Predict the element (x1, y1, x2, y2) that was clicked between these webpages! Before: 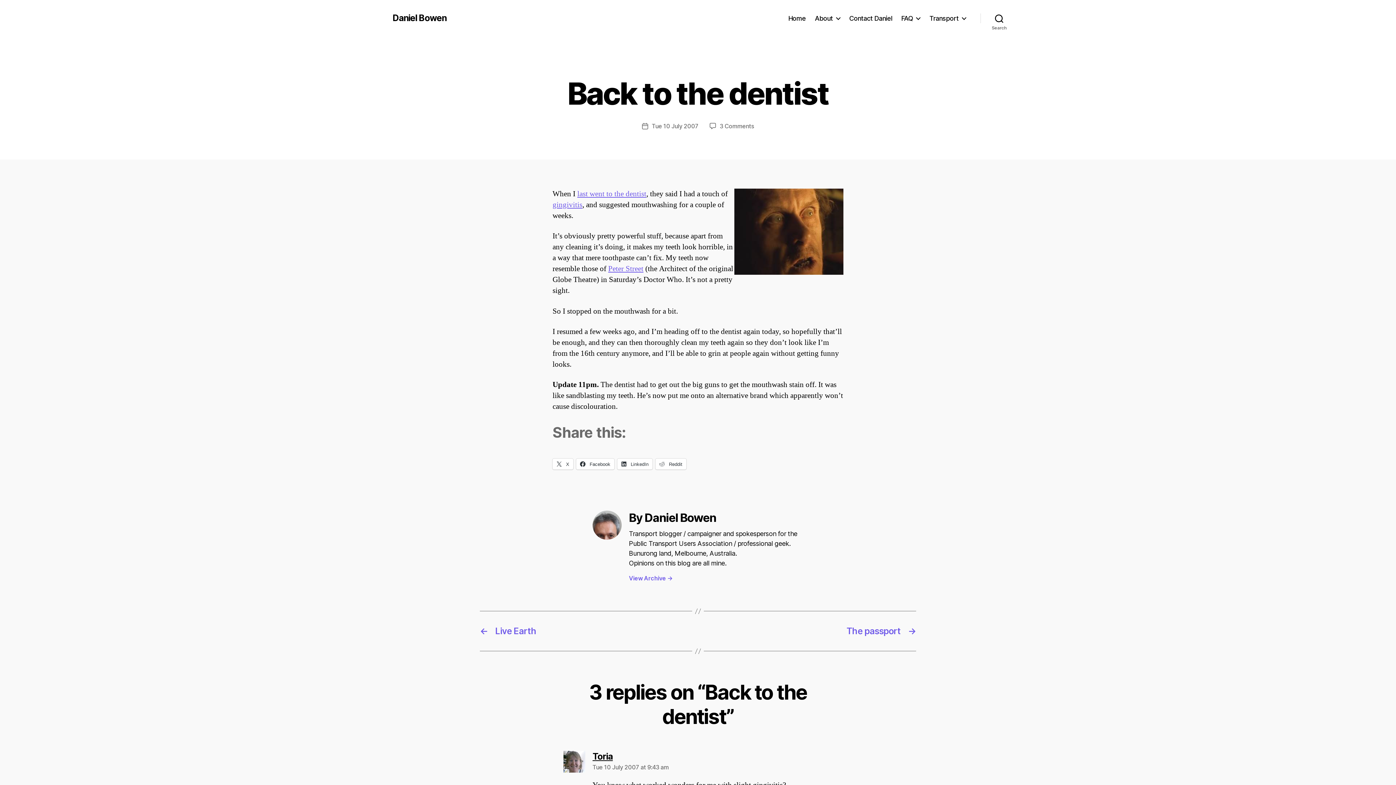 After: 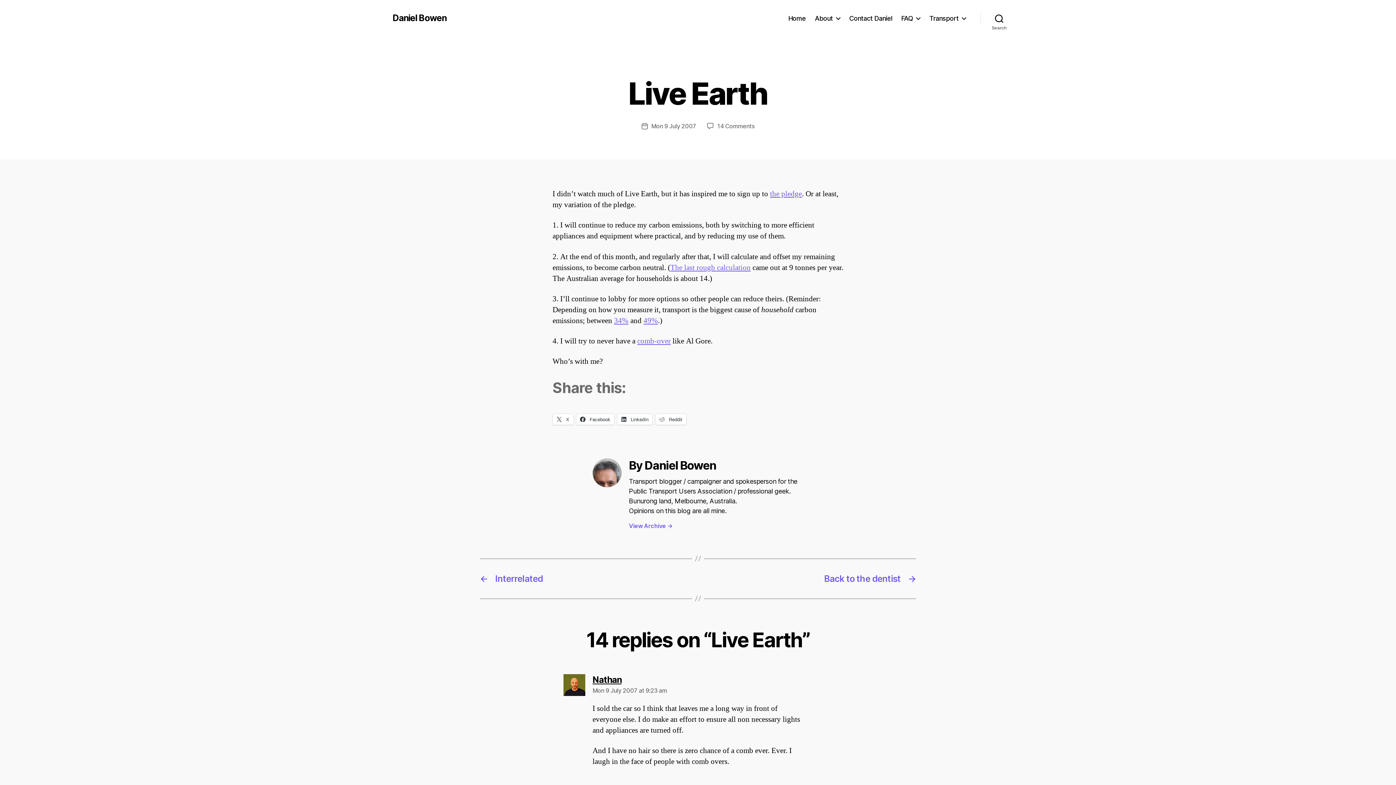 Action: label: ←
Live Earth bbox: (480, 626, 690, 636)